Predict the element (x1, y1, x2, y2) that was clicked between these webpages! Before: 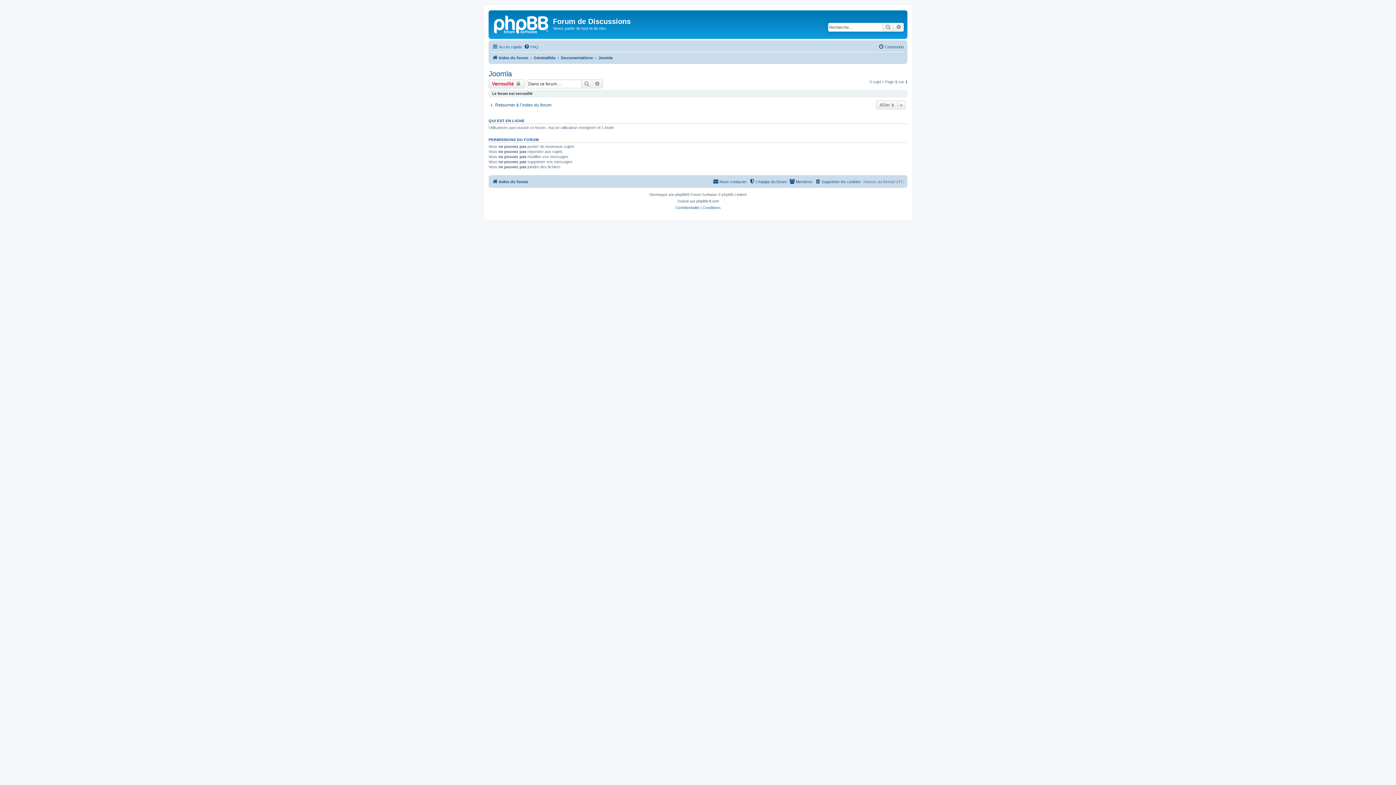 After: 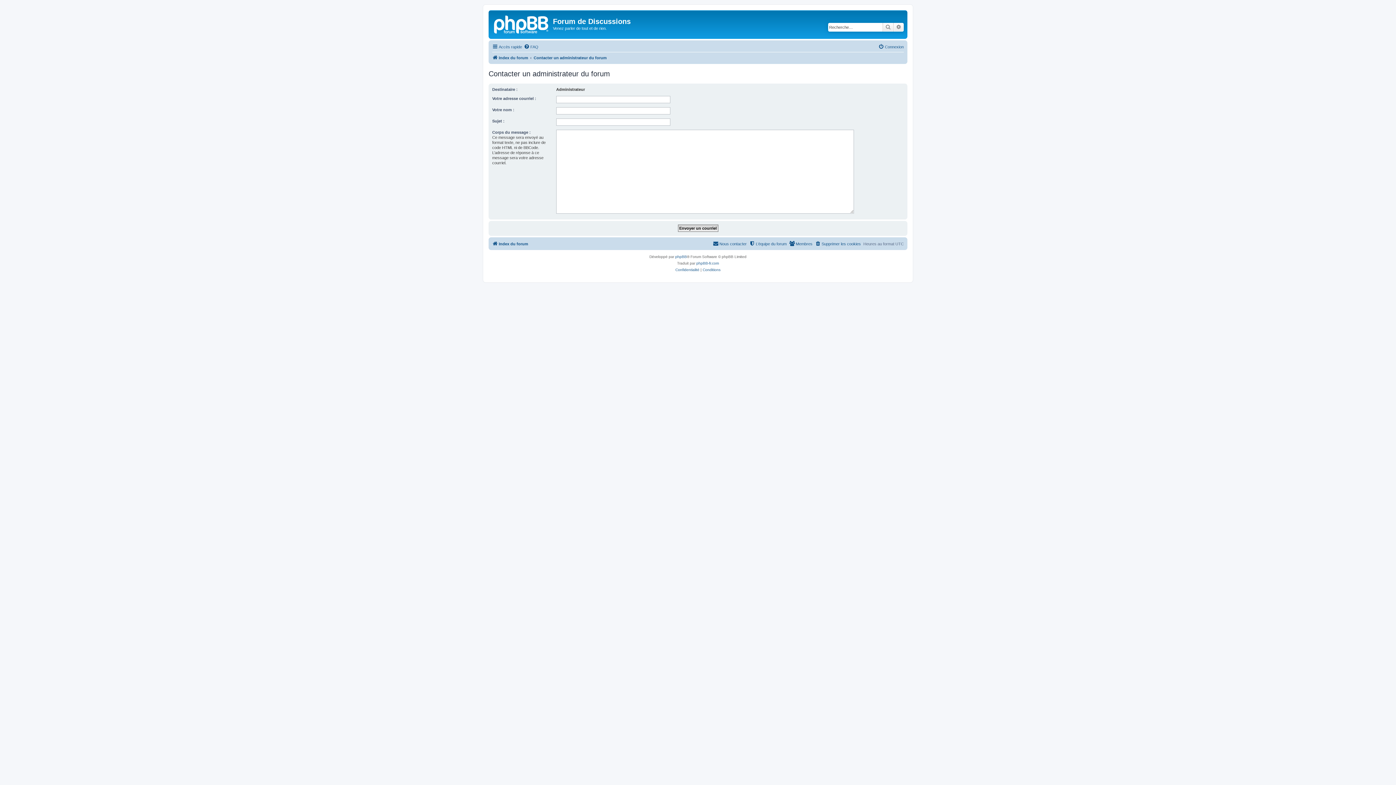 Action: label: Nous contacter bbox: (713, 177, 746, 186)